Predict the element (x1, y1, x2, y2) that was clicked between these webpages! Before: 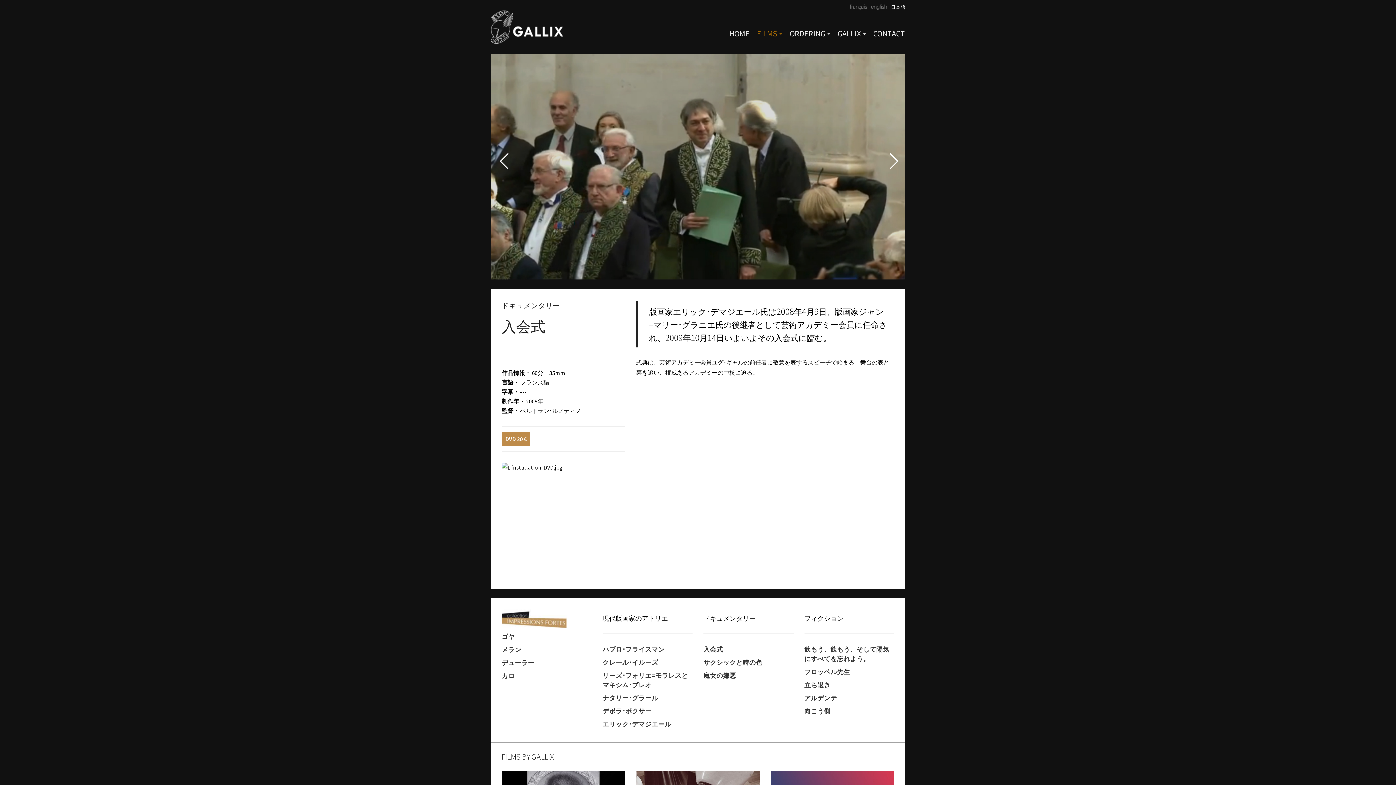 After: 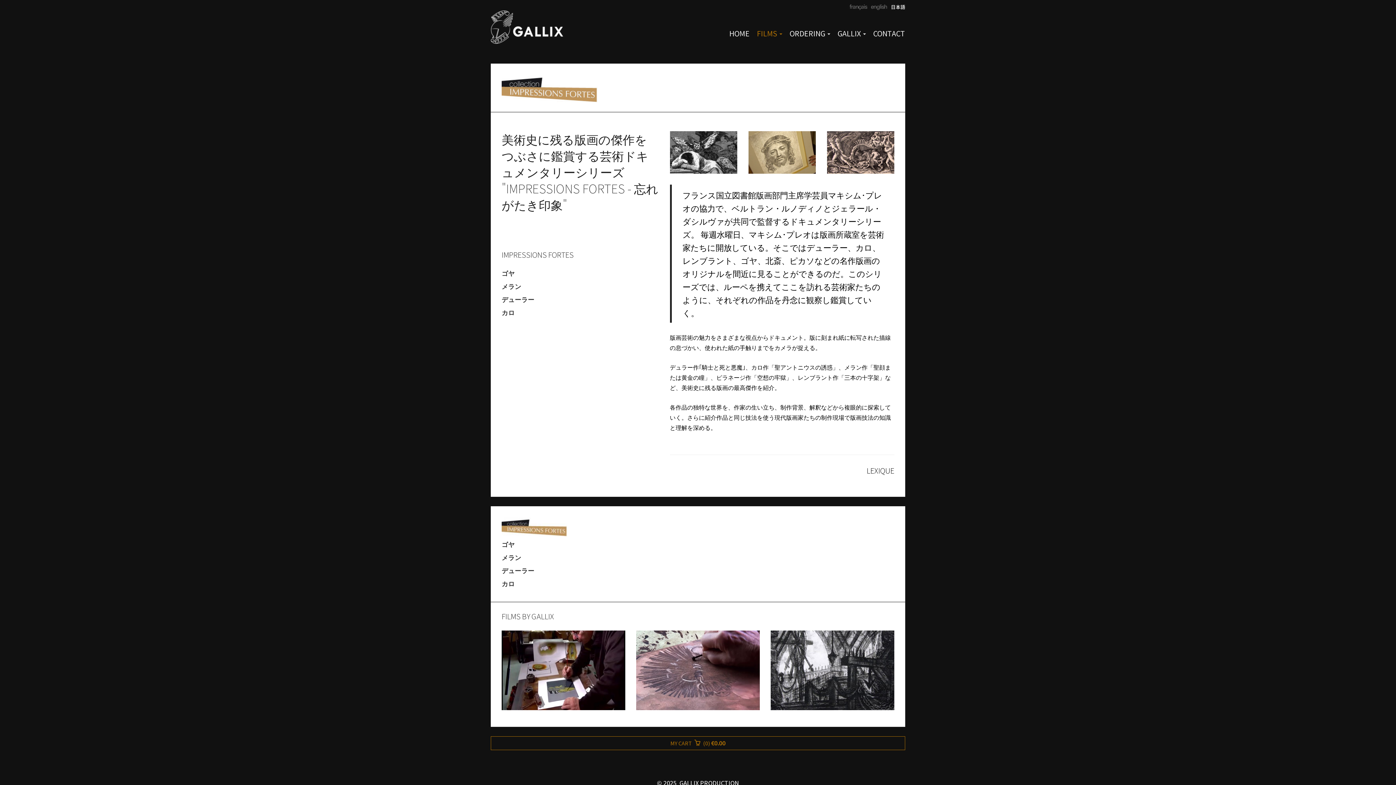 Action: bbox: (501, 603, 591, 628)